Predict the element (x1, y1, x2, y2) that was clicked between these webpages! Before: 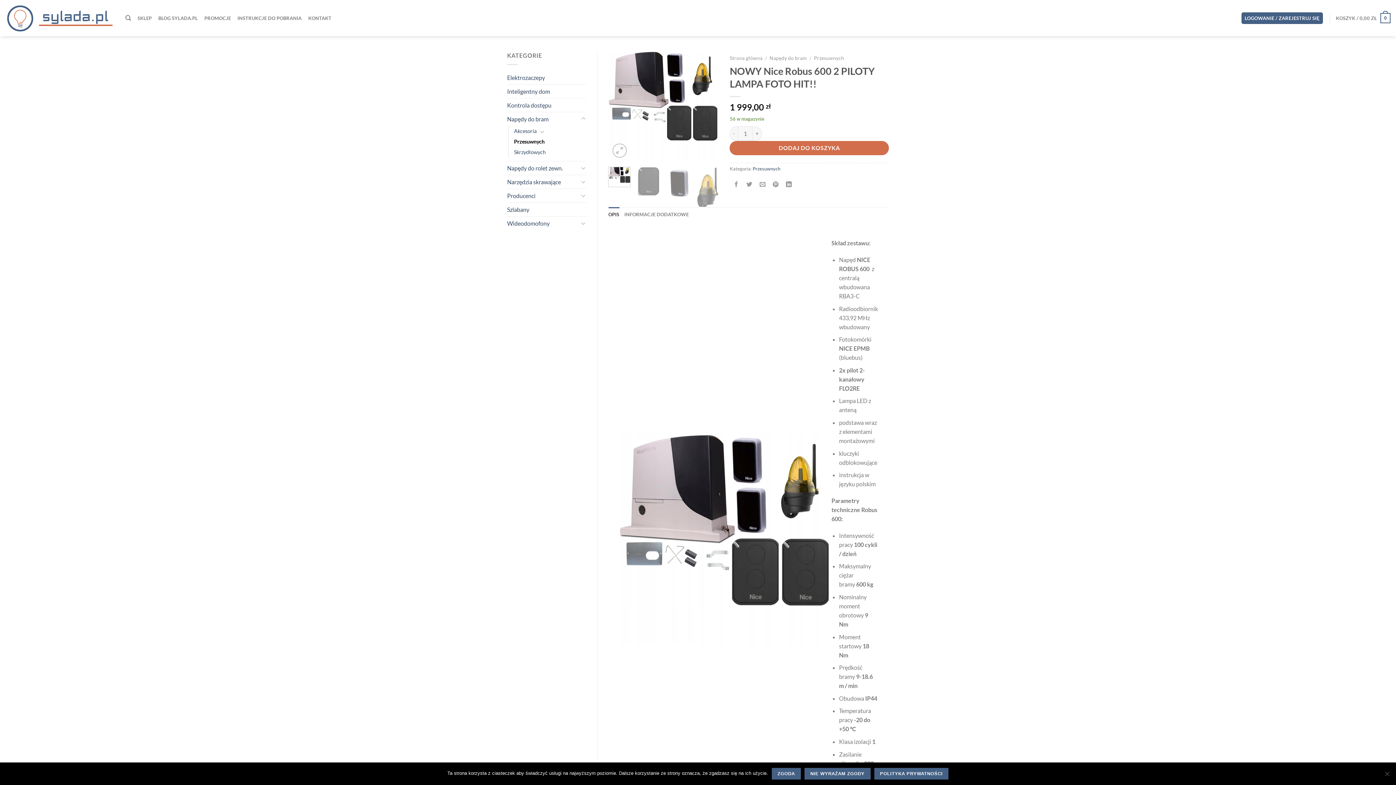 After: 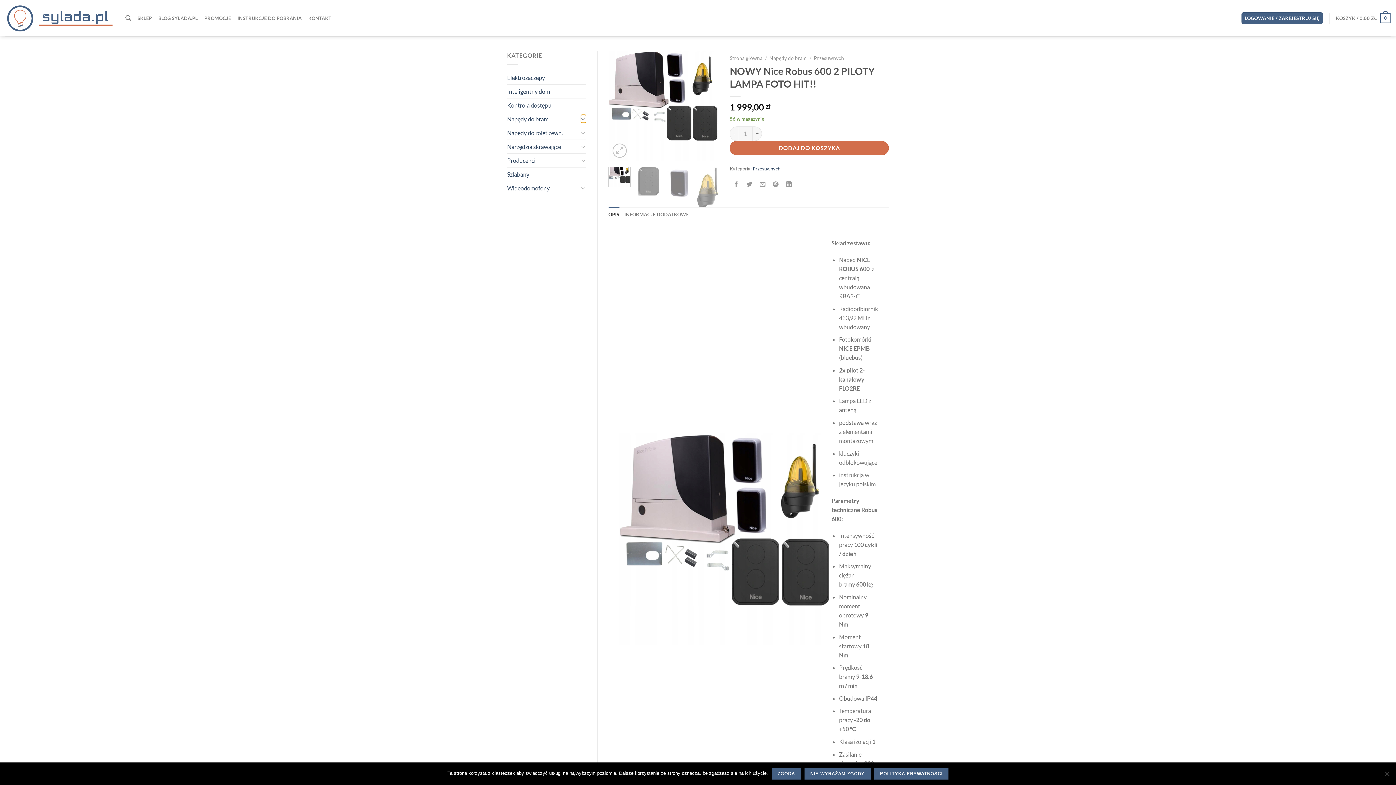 Action: label: Przełącznik bbox: (580, 114, 586, 123)